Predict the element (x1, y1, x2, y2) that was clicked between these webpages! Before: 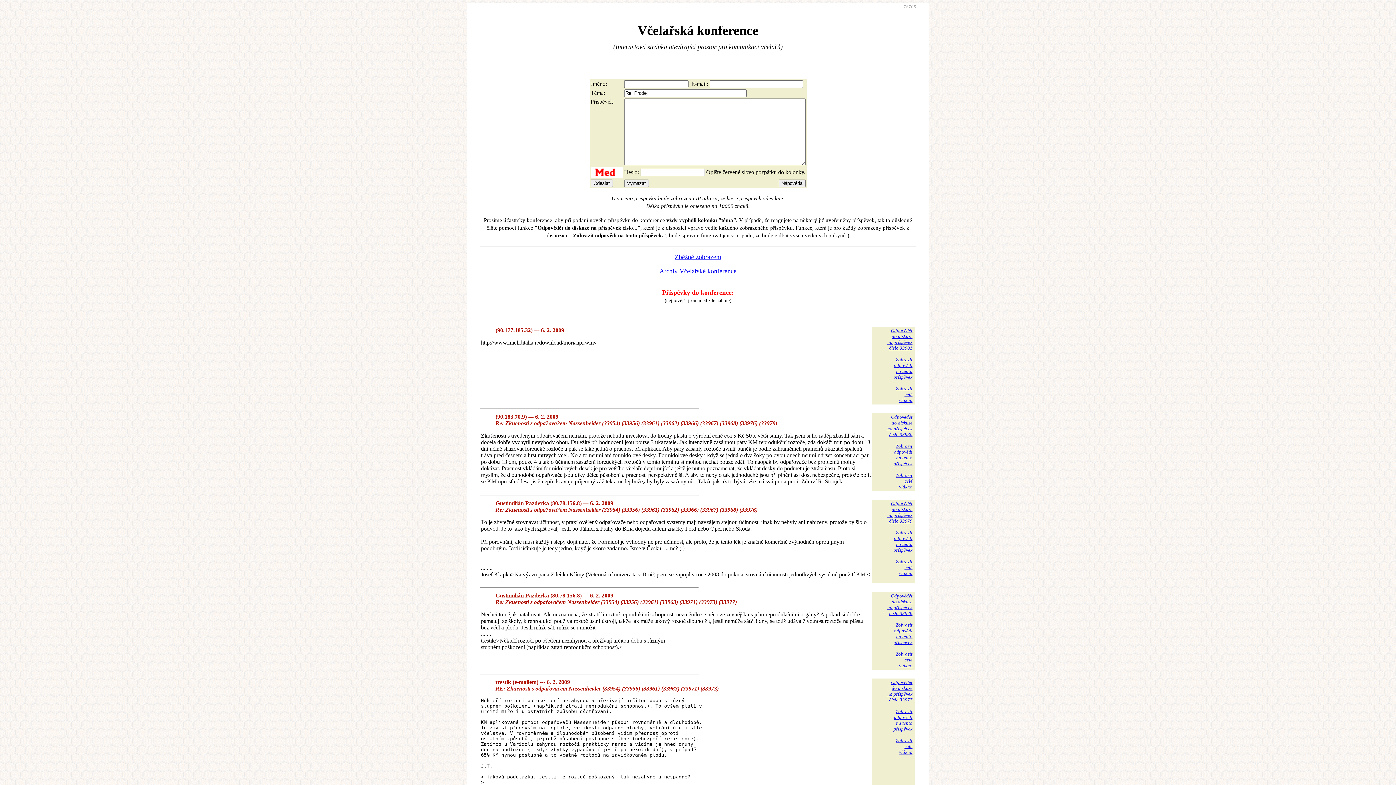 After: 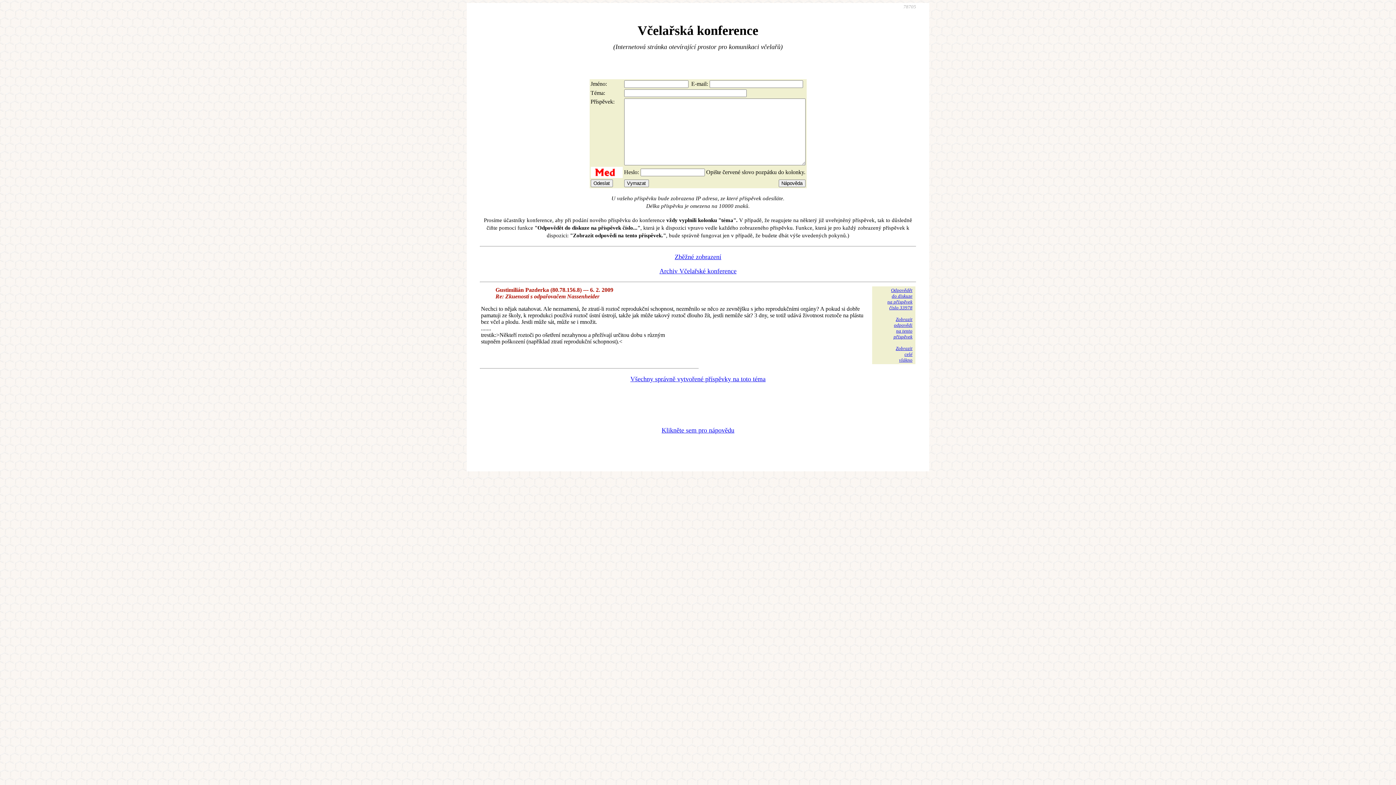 Action: bbox: (893, 622, 912, 645) label: Zobrazit
odpovědi
na tento
příspěvek